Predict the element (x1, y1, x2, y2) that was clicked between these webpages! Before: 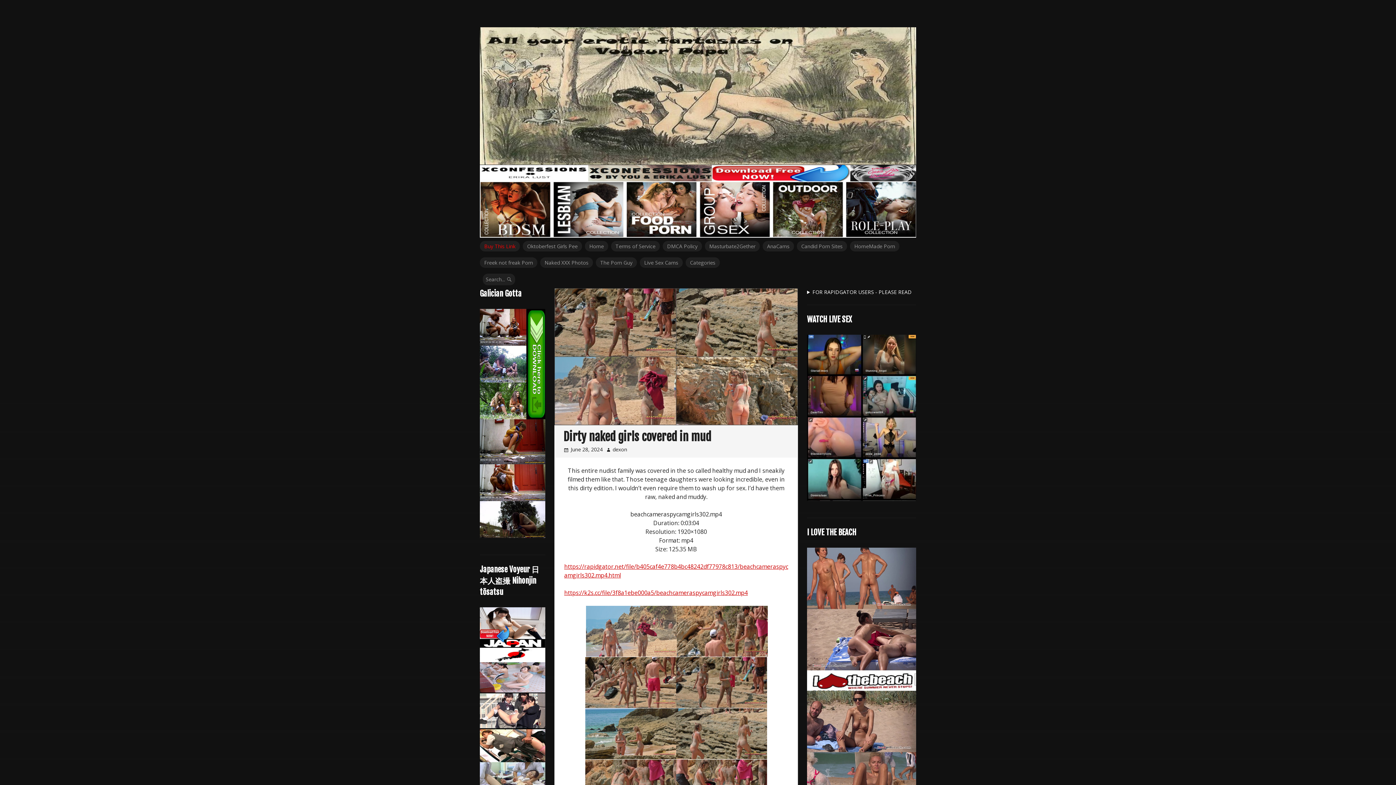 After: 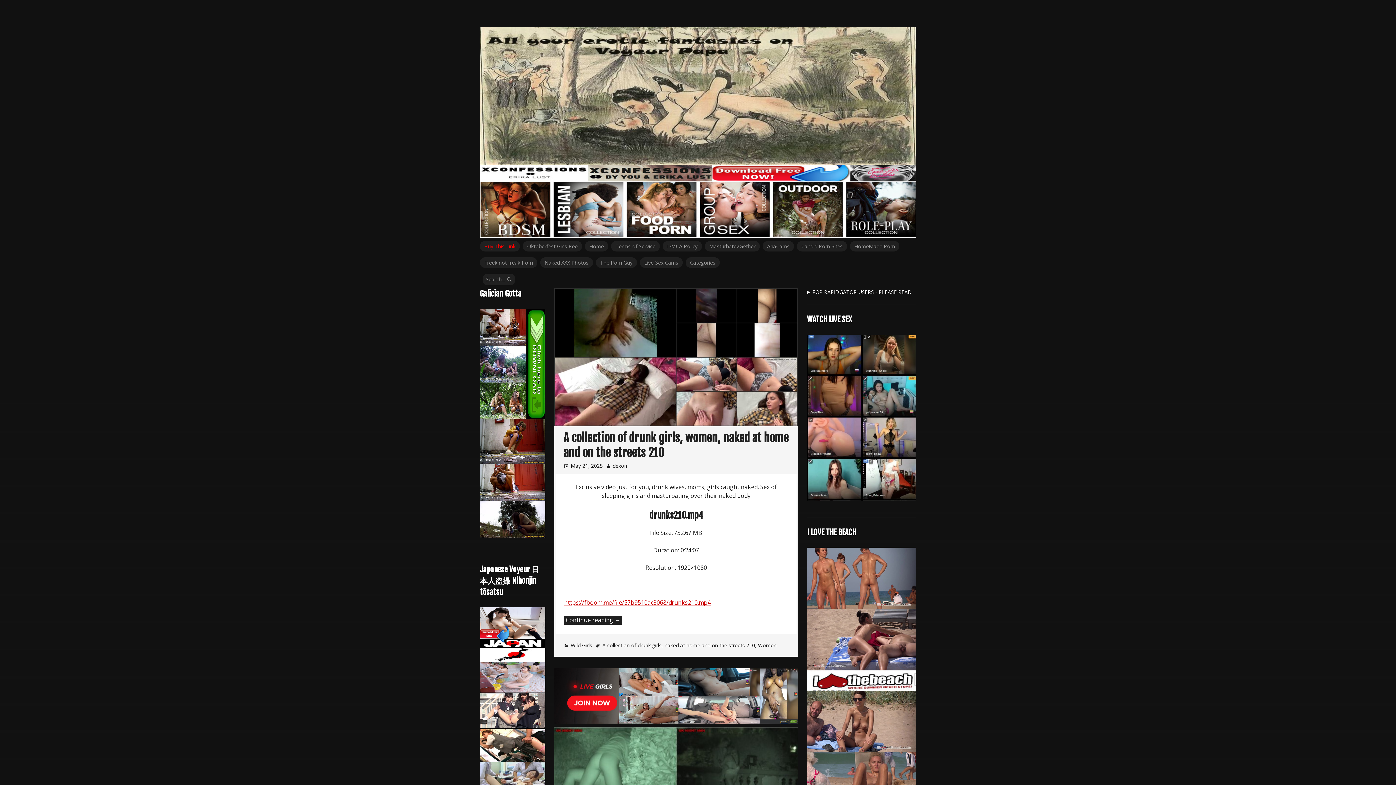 Action: bbox: (480, 156, 916, 164)